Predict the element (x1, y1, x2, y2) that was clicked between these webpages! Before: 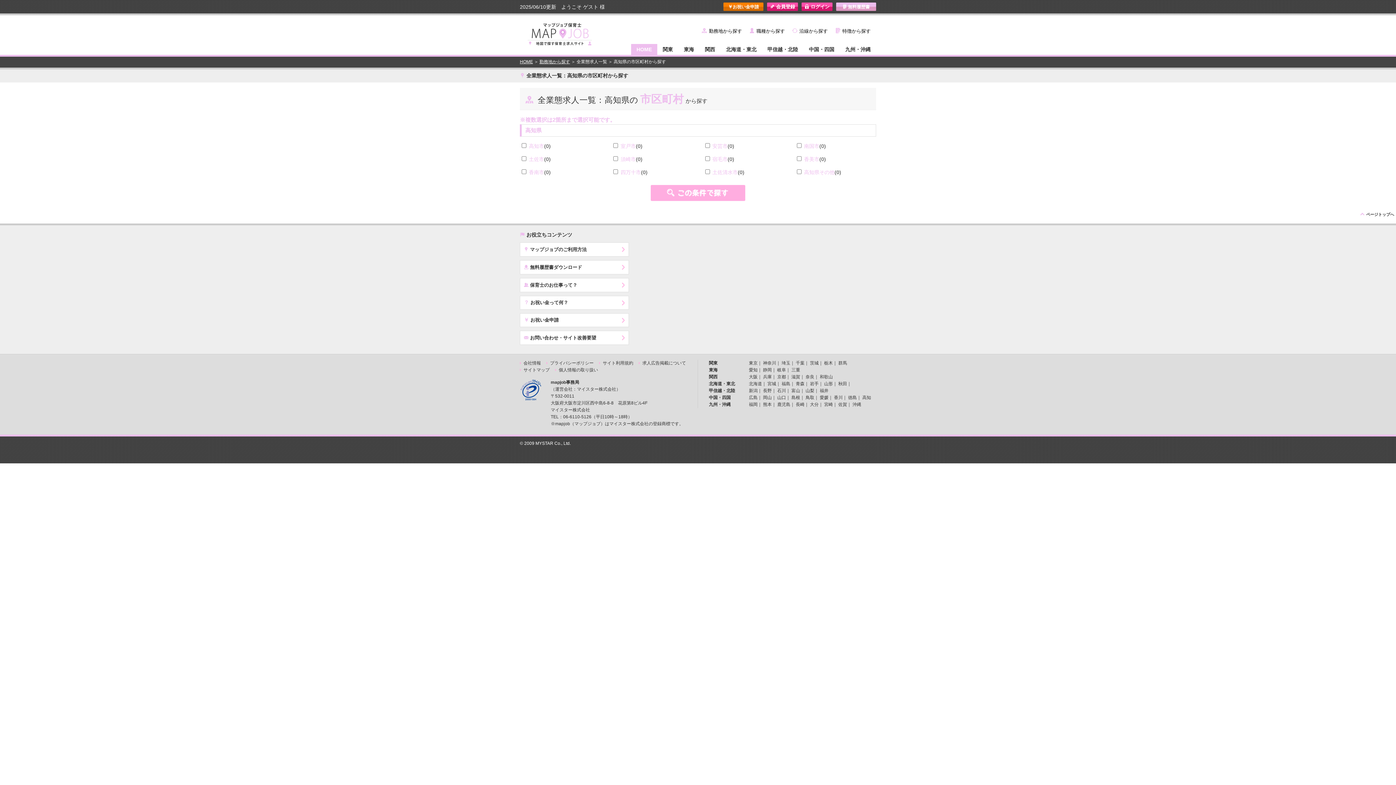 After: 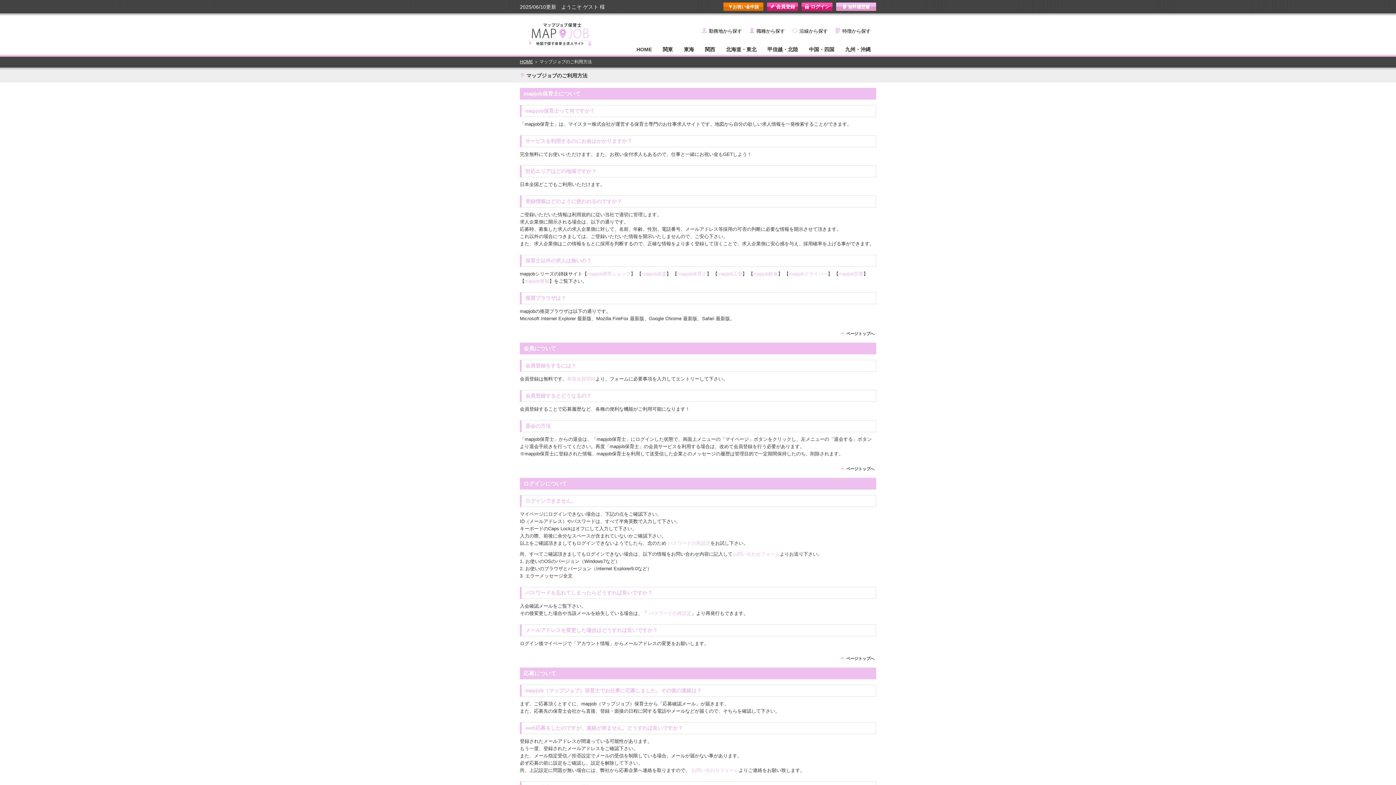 Action: bbox: (520, 242, 629, 256) label: x マップジョブのご利用方法